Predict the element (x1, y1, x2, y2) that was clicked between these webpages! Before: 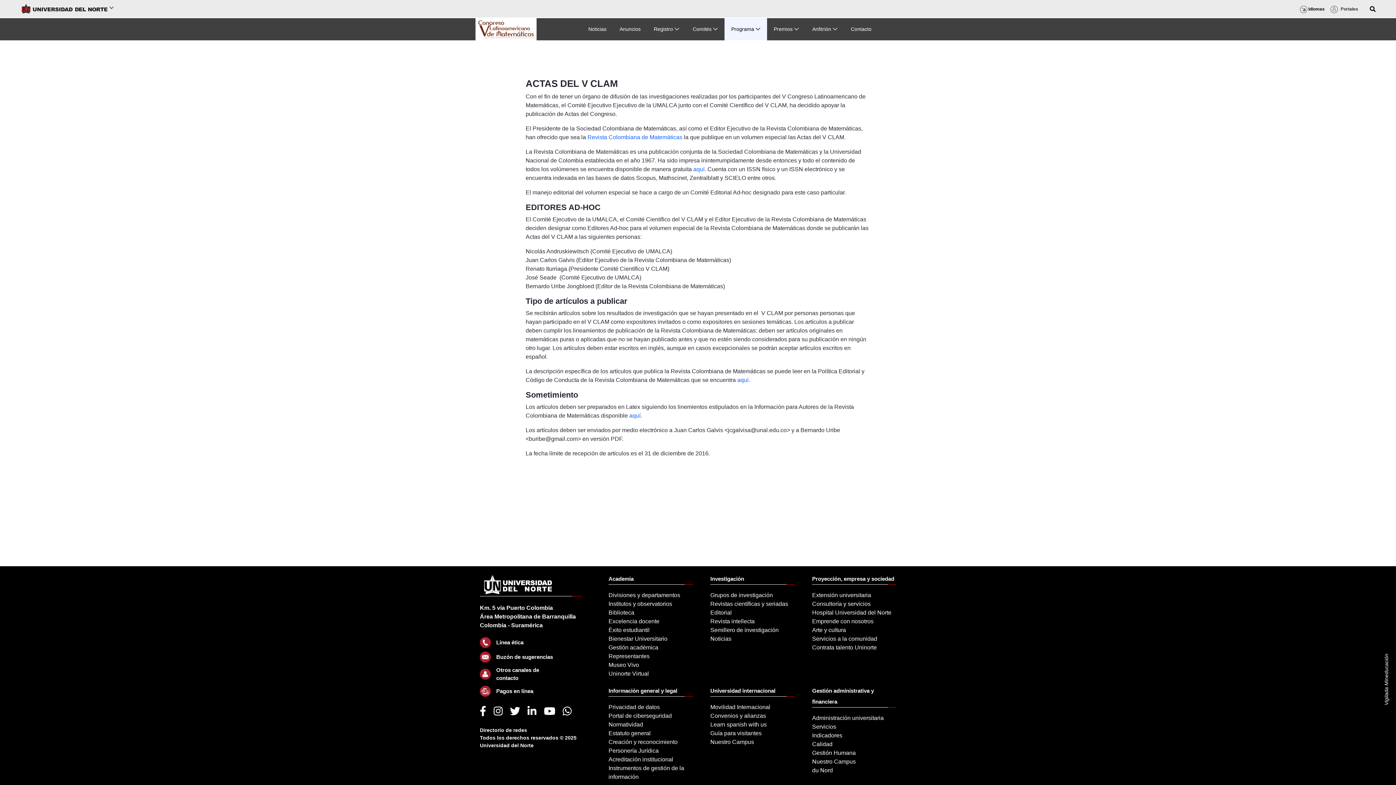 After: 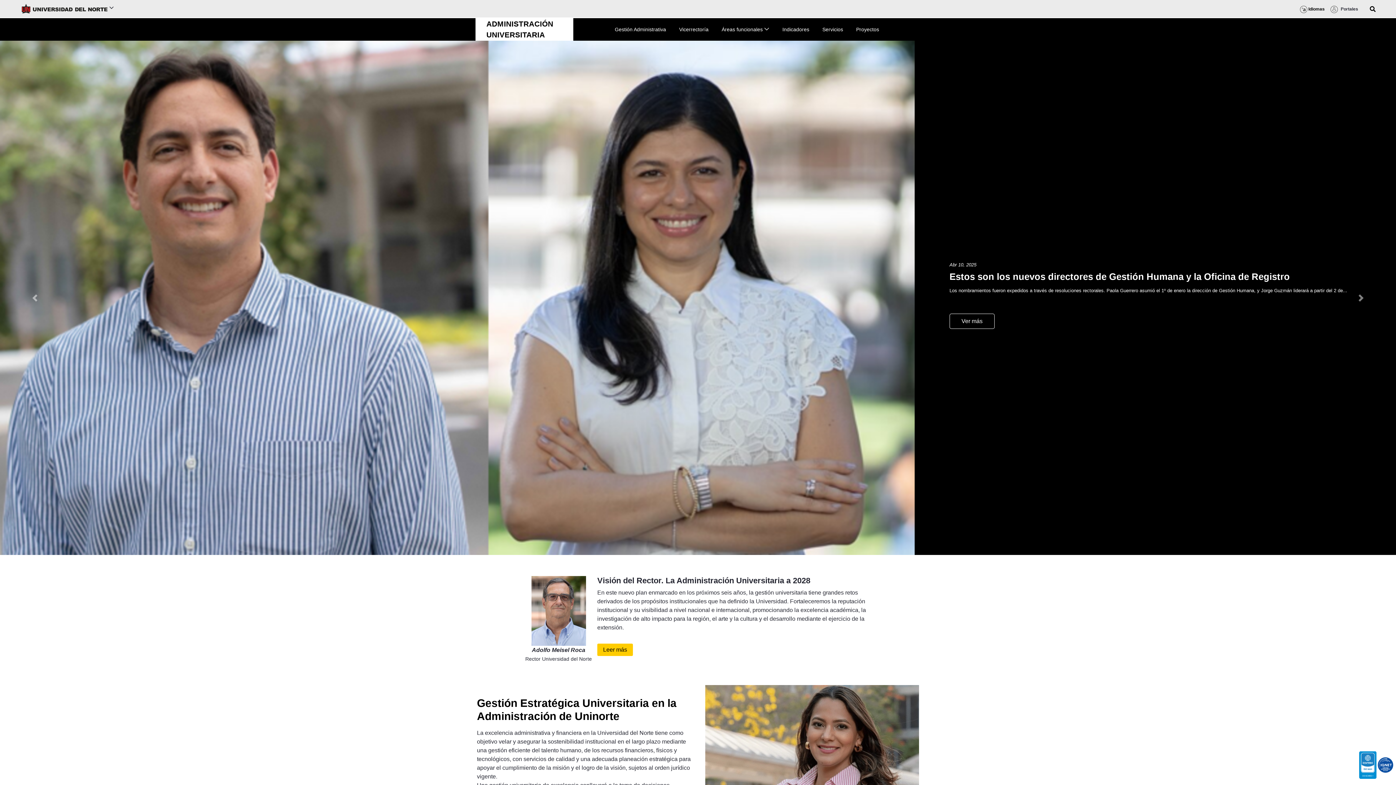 Action: label: Administración universitaria bbox: (812, 715, 884, 721)